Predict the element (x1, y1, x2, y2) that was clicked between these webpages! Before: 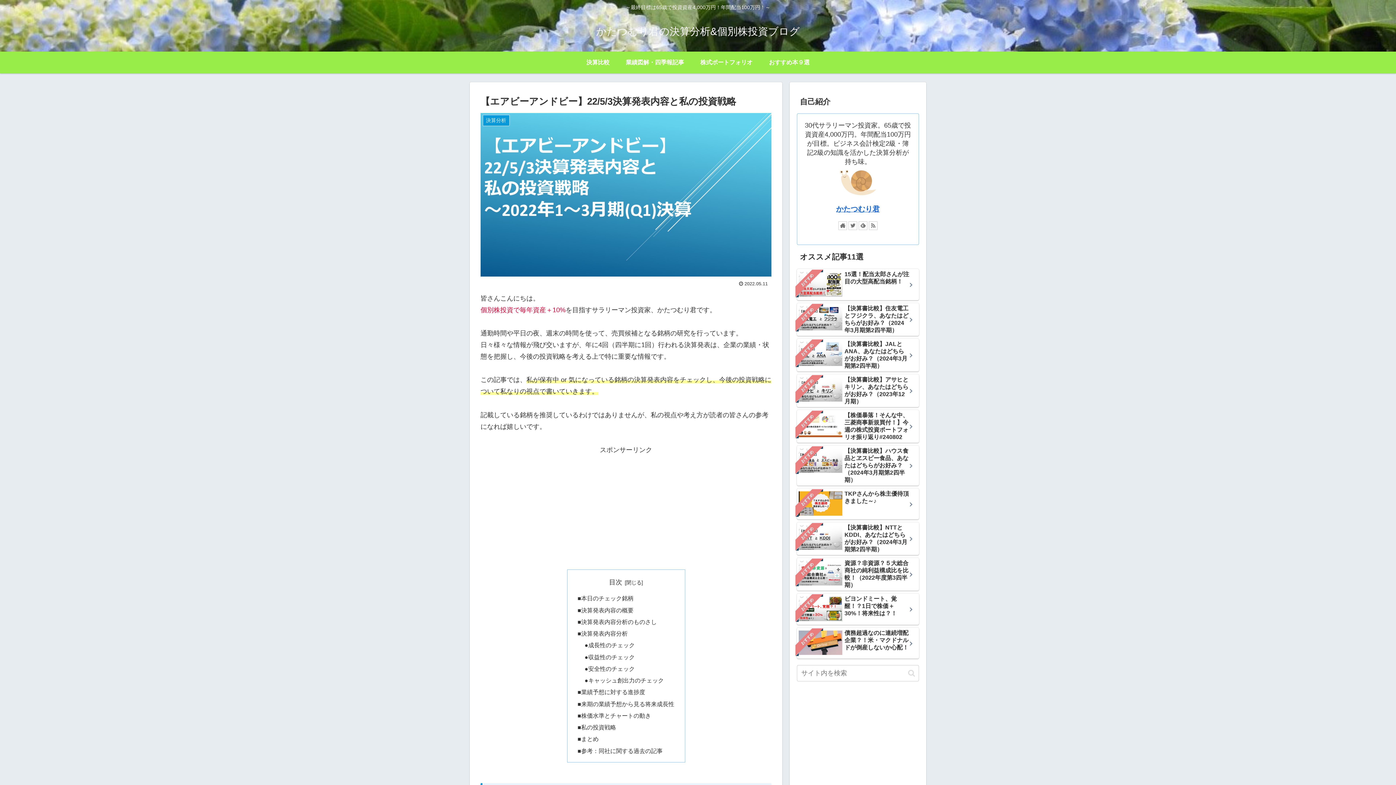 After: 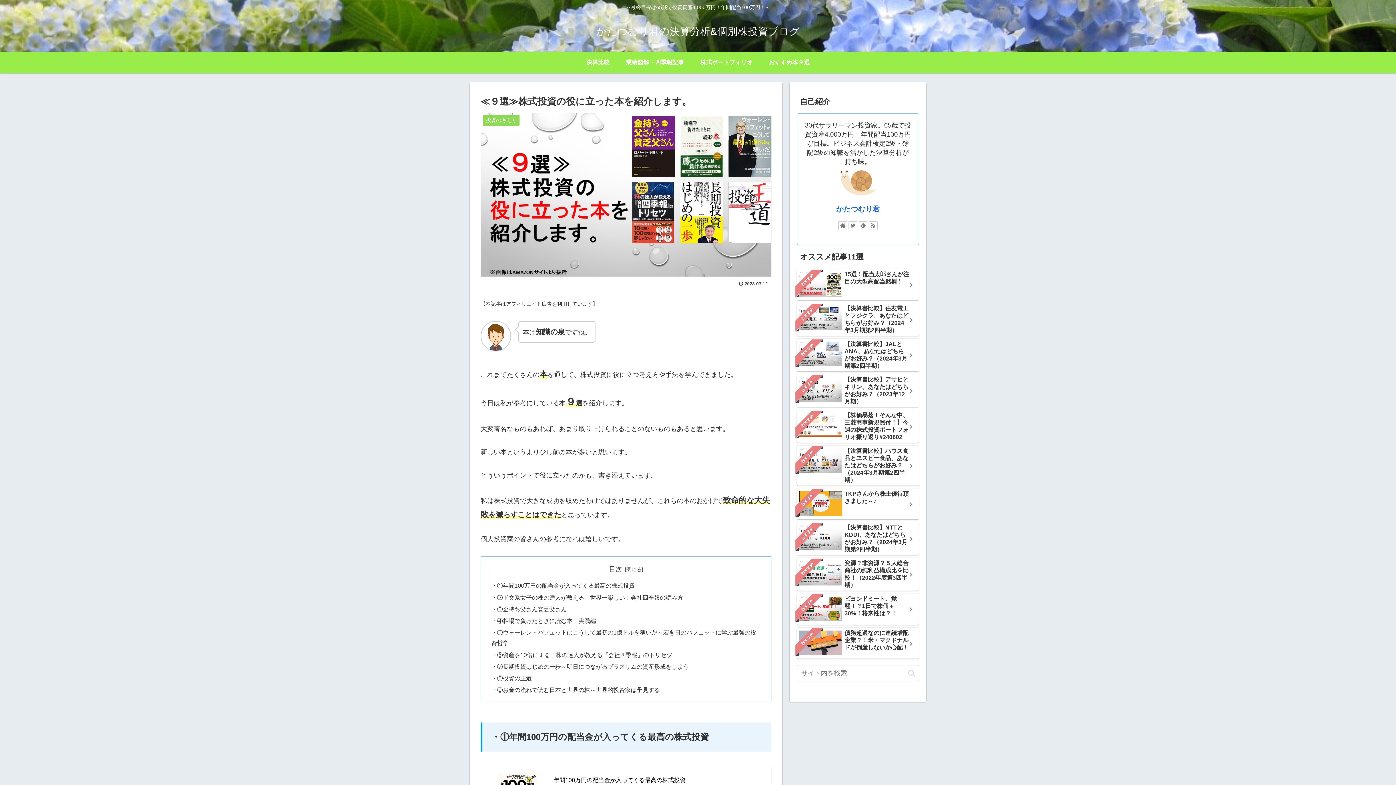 Action: label: おすすめ本９選 bbox: (761, 51, 818, 73)